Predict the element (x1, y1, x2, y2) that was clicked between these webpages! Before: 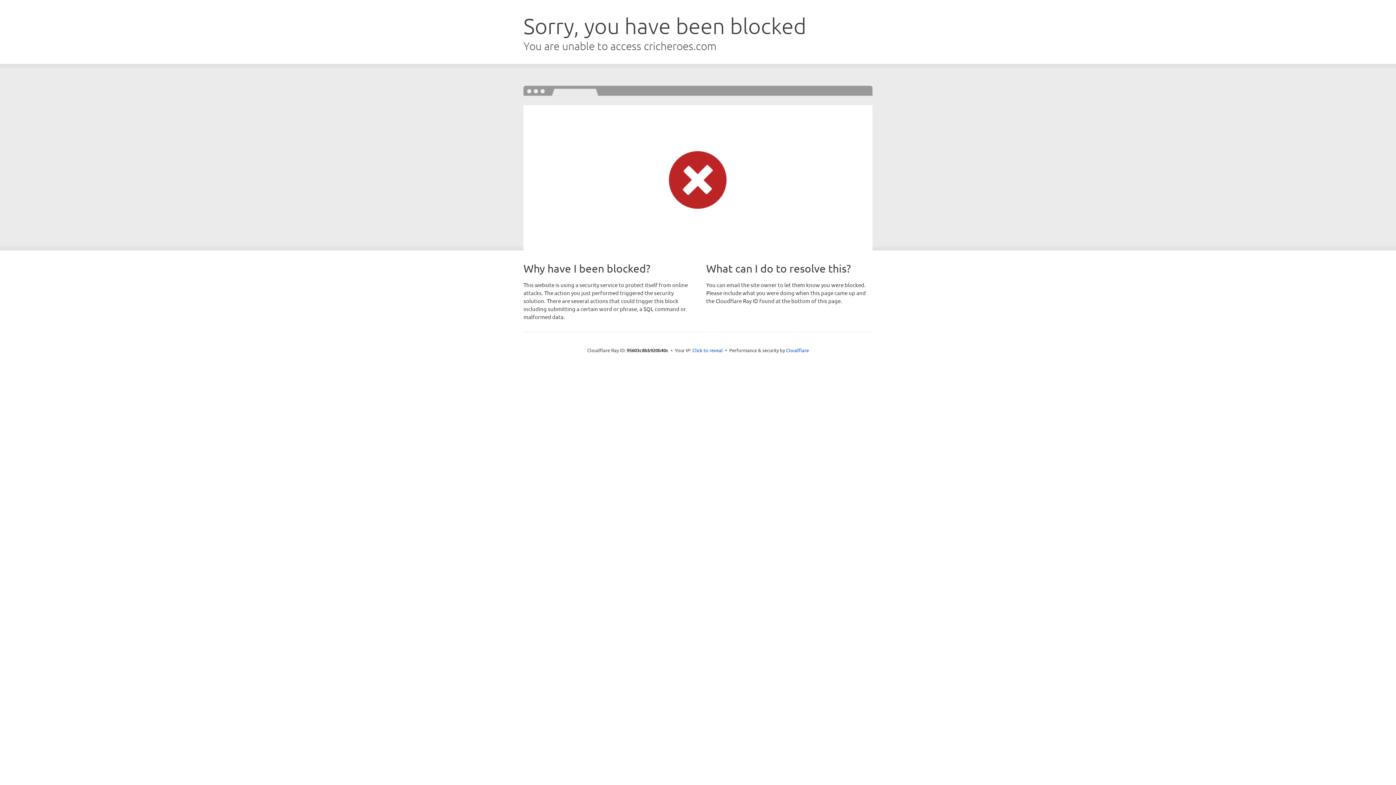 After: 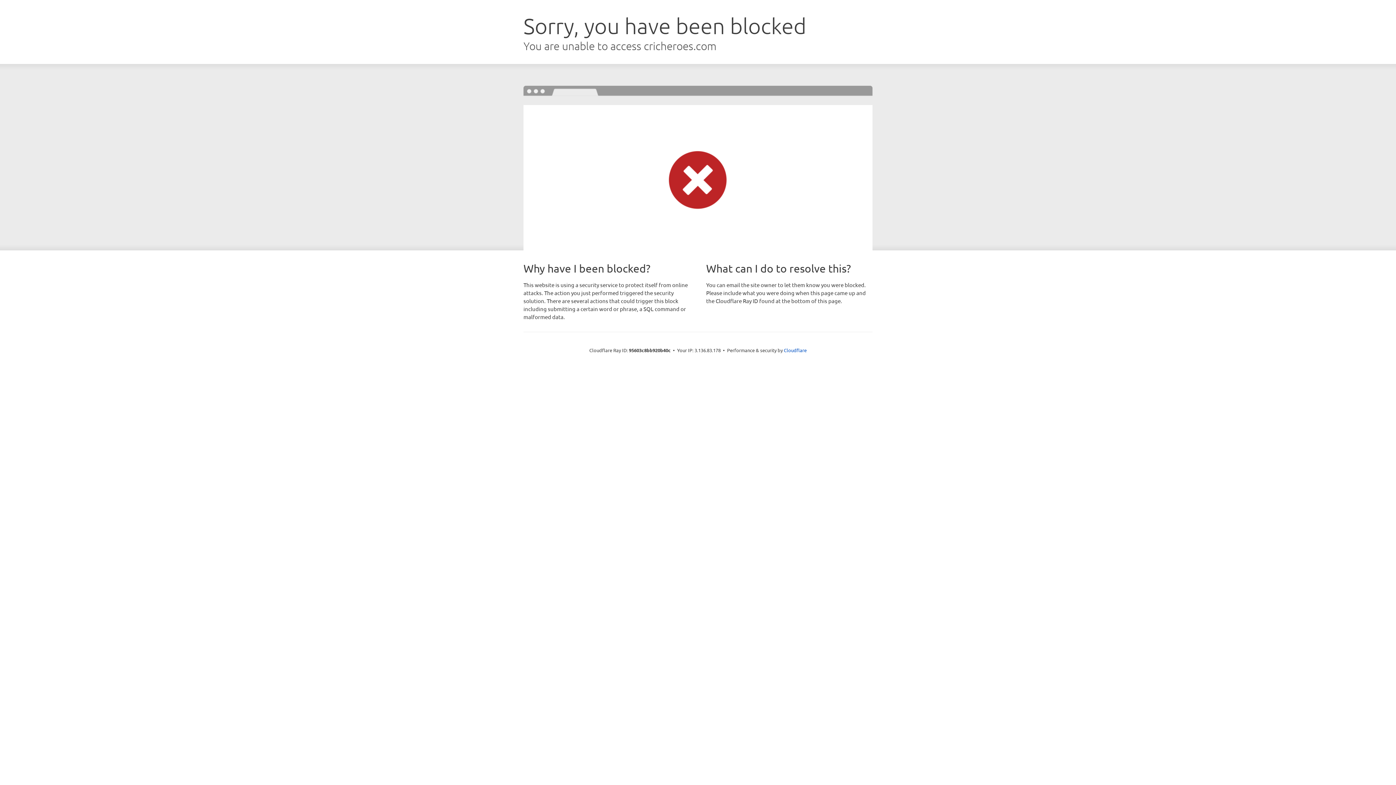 Action: bbox: (692, 346, 723, 353) label: Click to reveal